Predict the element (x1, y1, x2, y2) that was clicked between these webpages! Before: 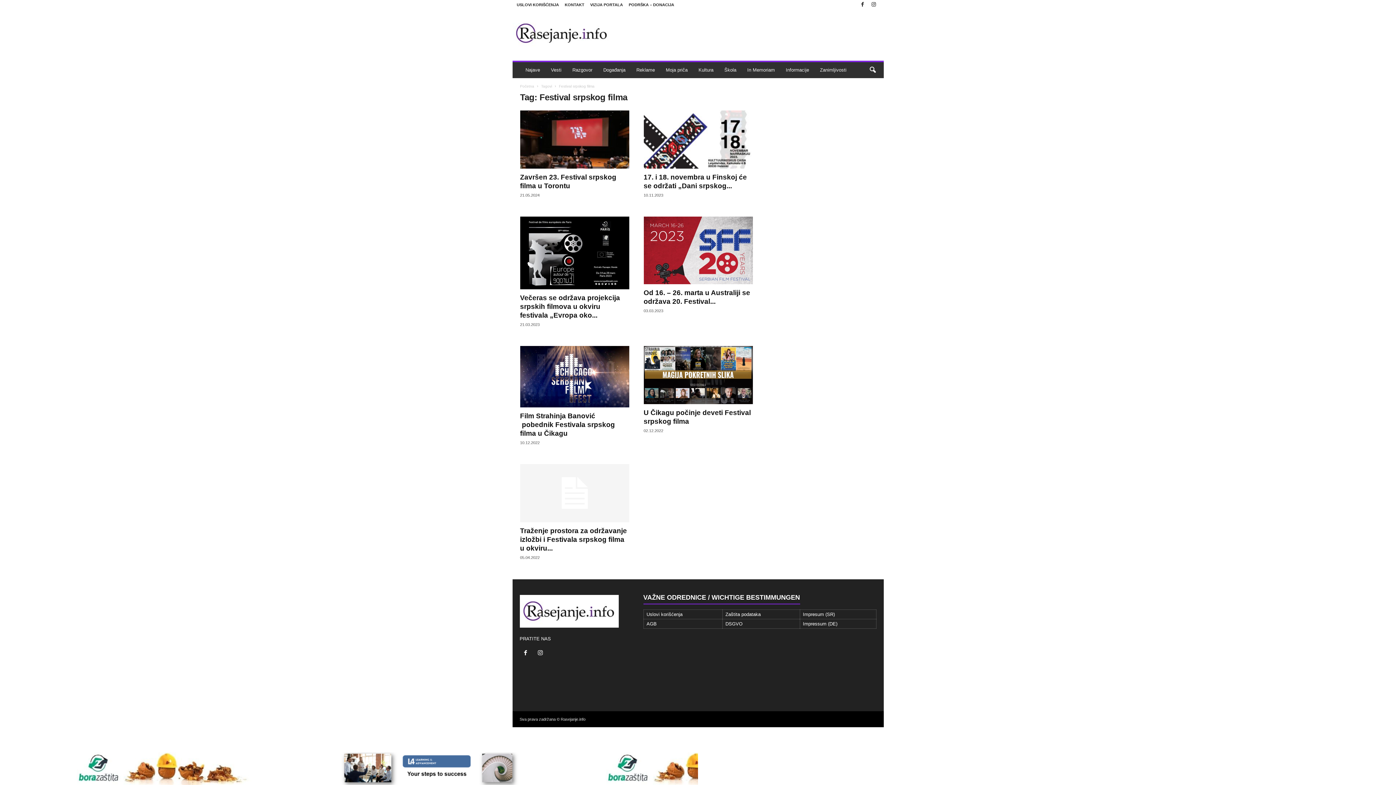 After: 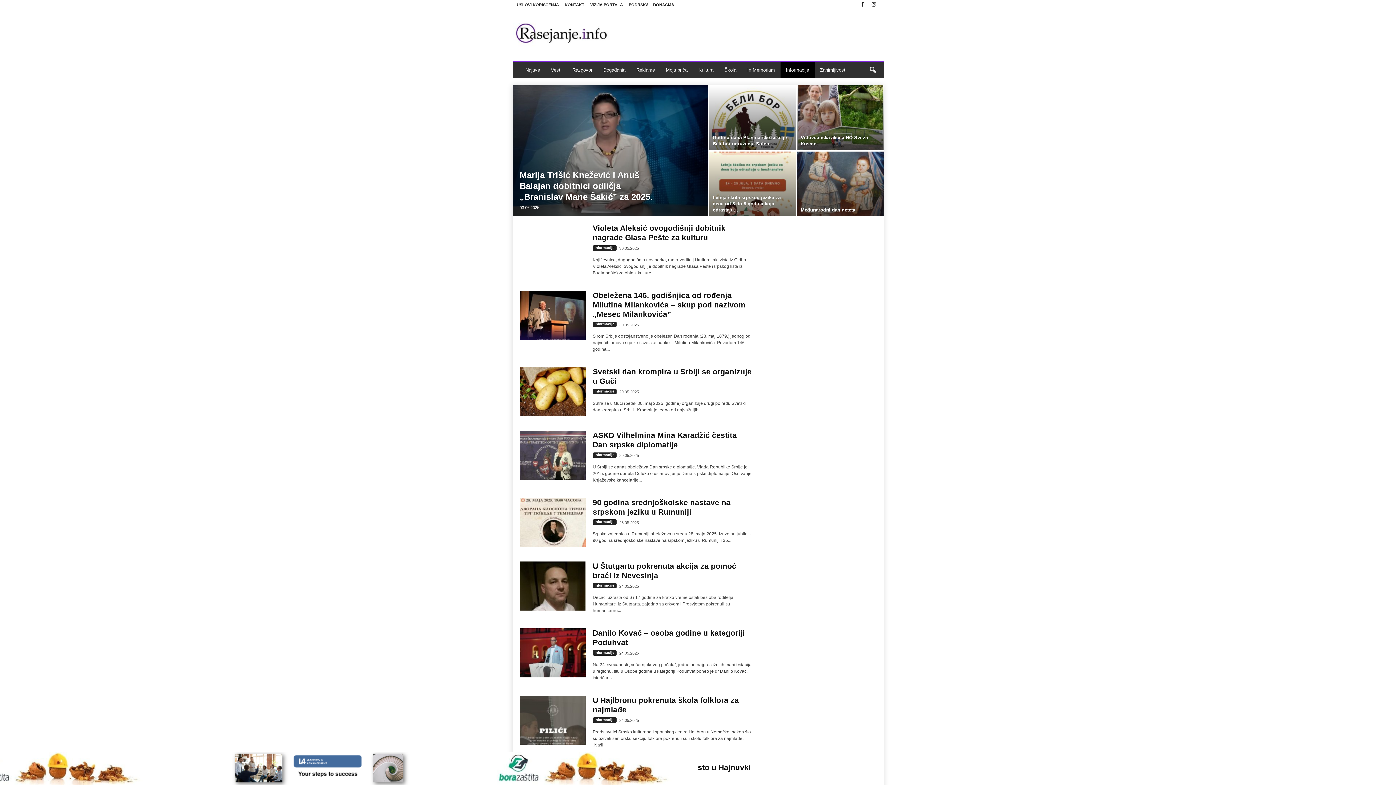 Action: bbox: (780, 62, 814, 78) label: Informacije